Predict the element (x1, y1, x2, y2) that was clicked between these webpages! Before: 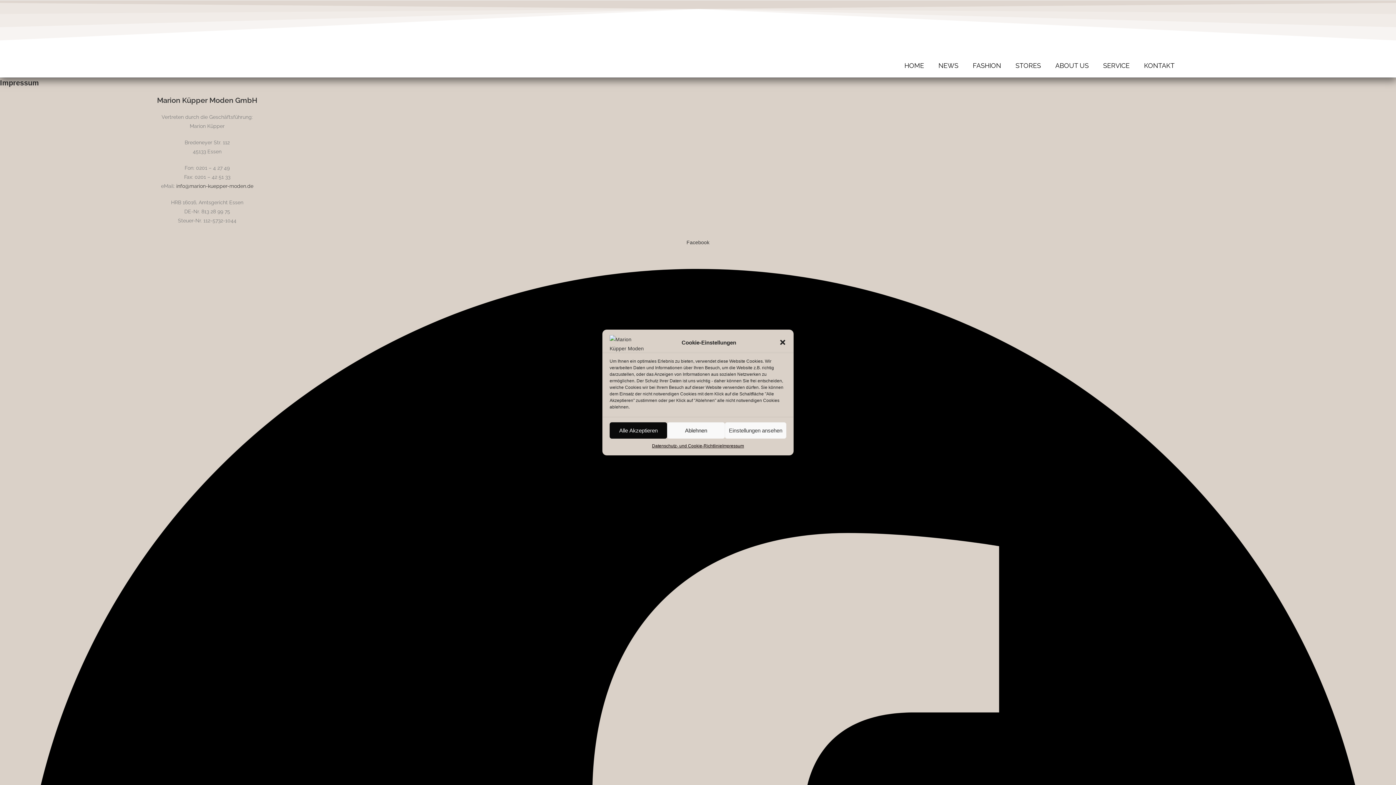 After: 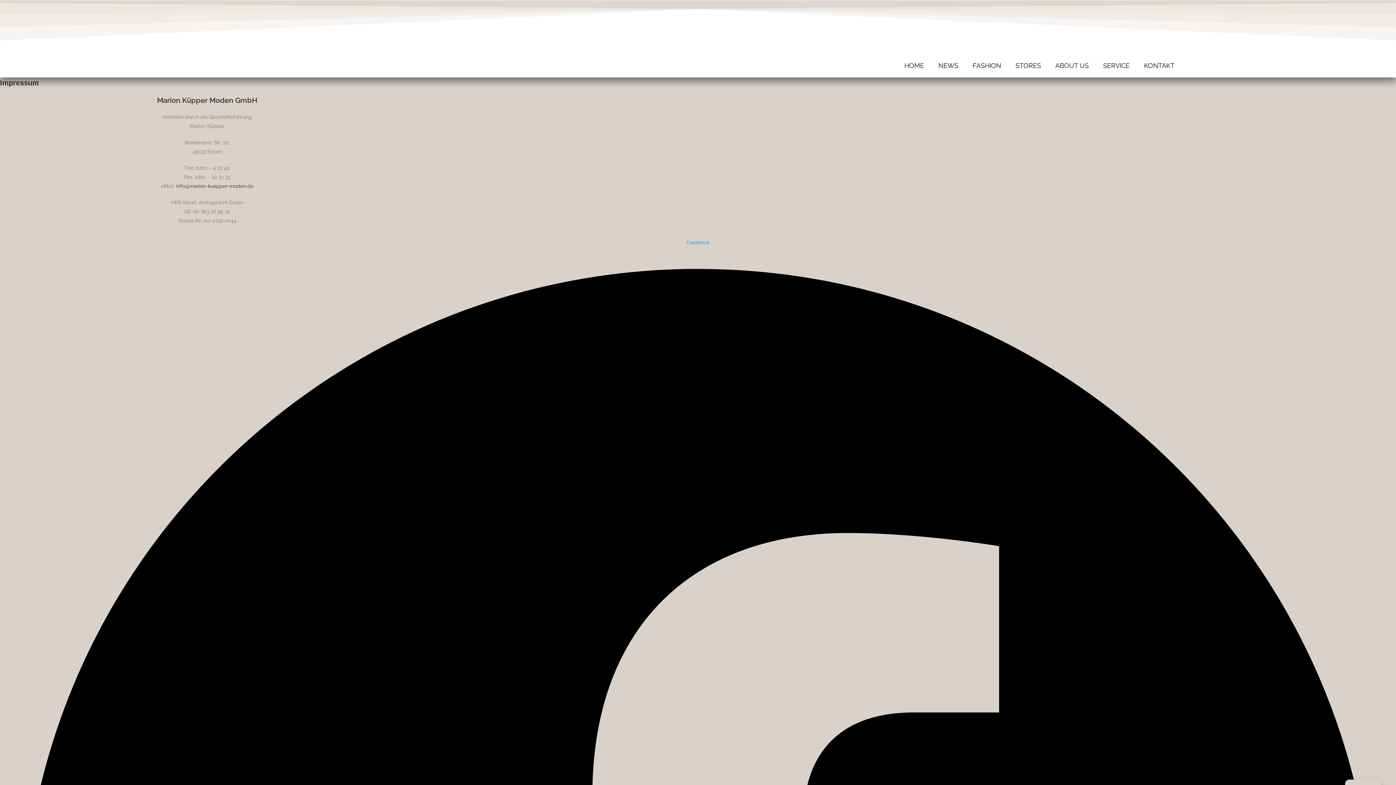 Action: bbox: (609, 422, 667, 438) label: Alle Akzeptieren